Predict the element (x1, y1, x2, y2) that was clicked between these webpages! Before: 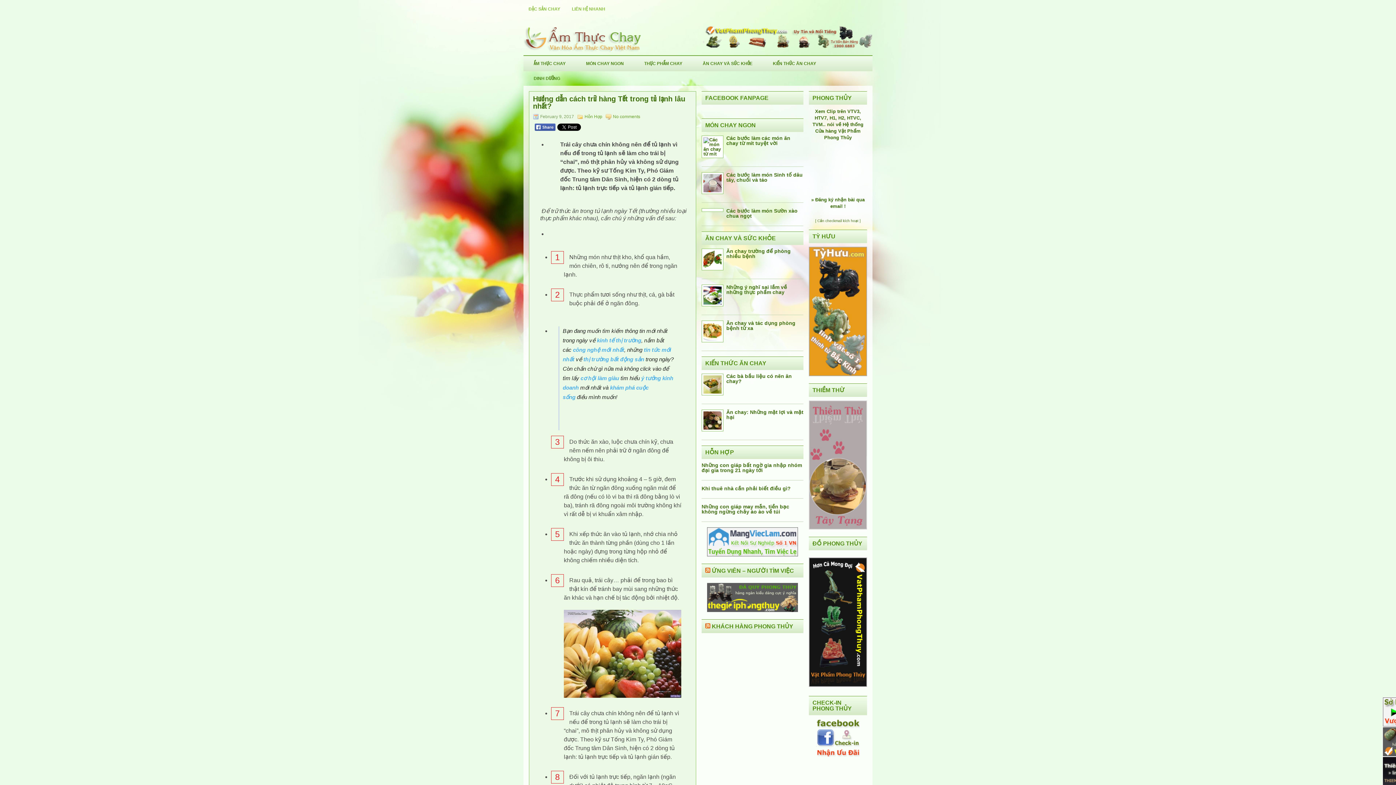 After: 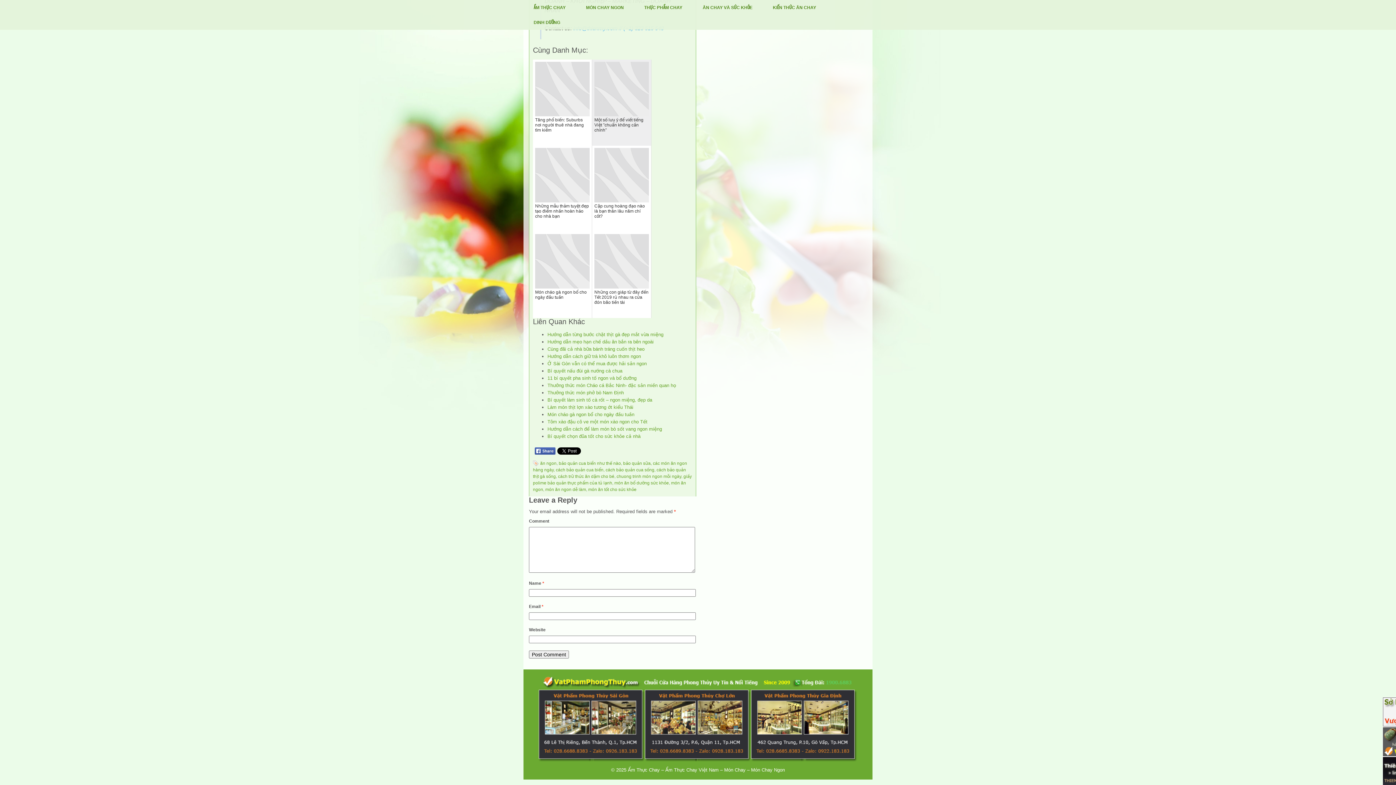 Action: label: No comments bbox: (613, 114, 640, 119)